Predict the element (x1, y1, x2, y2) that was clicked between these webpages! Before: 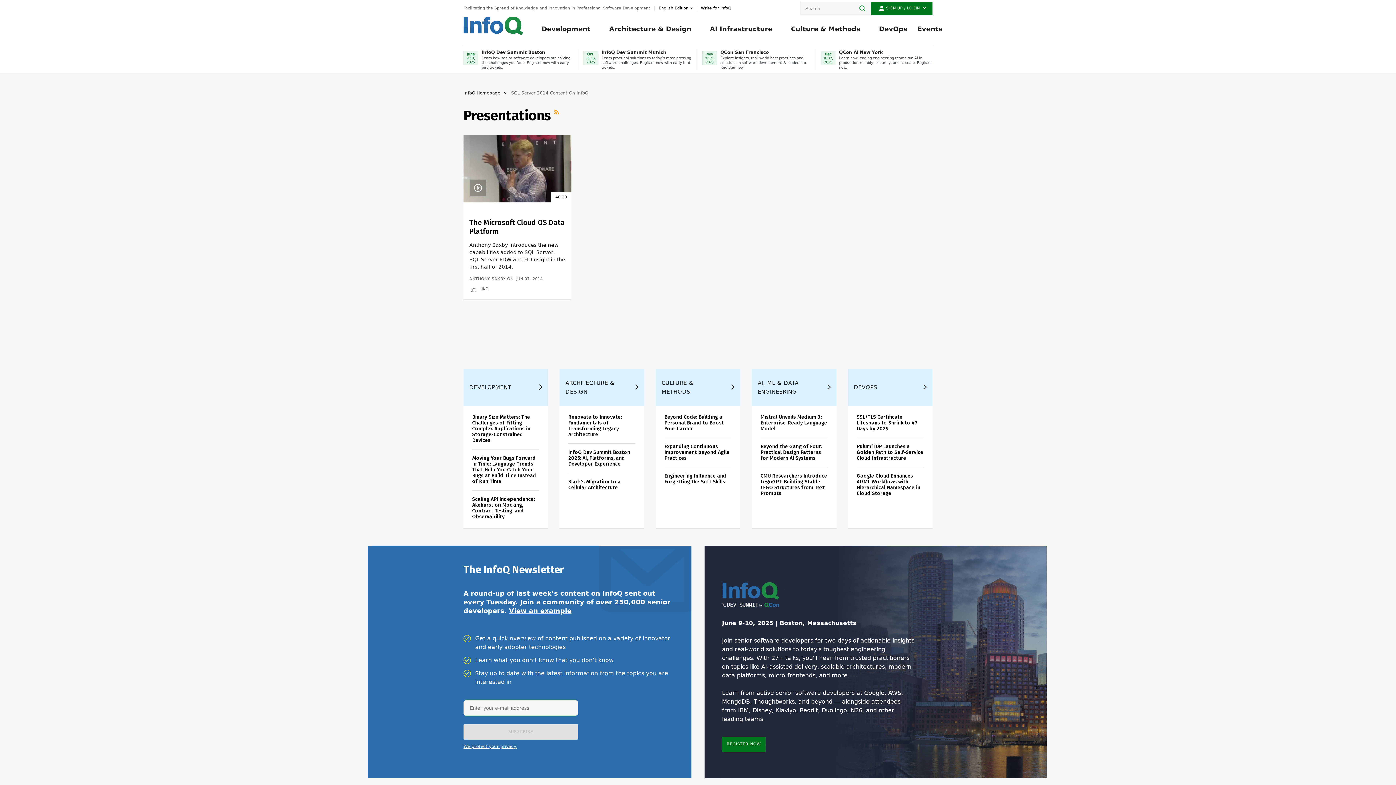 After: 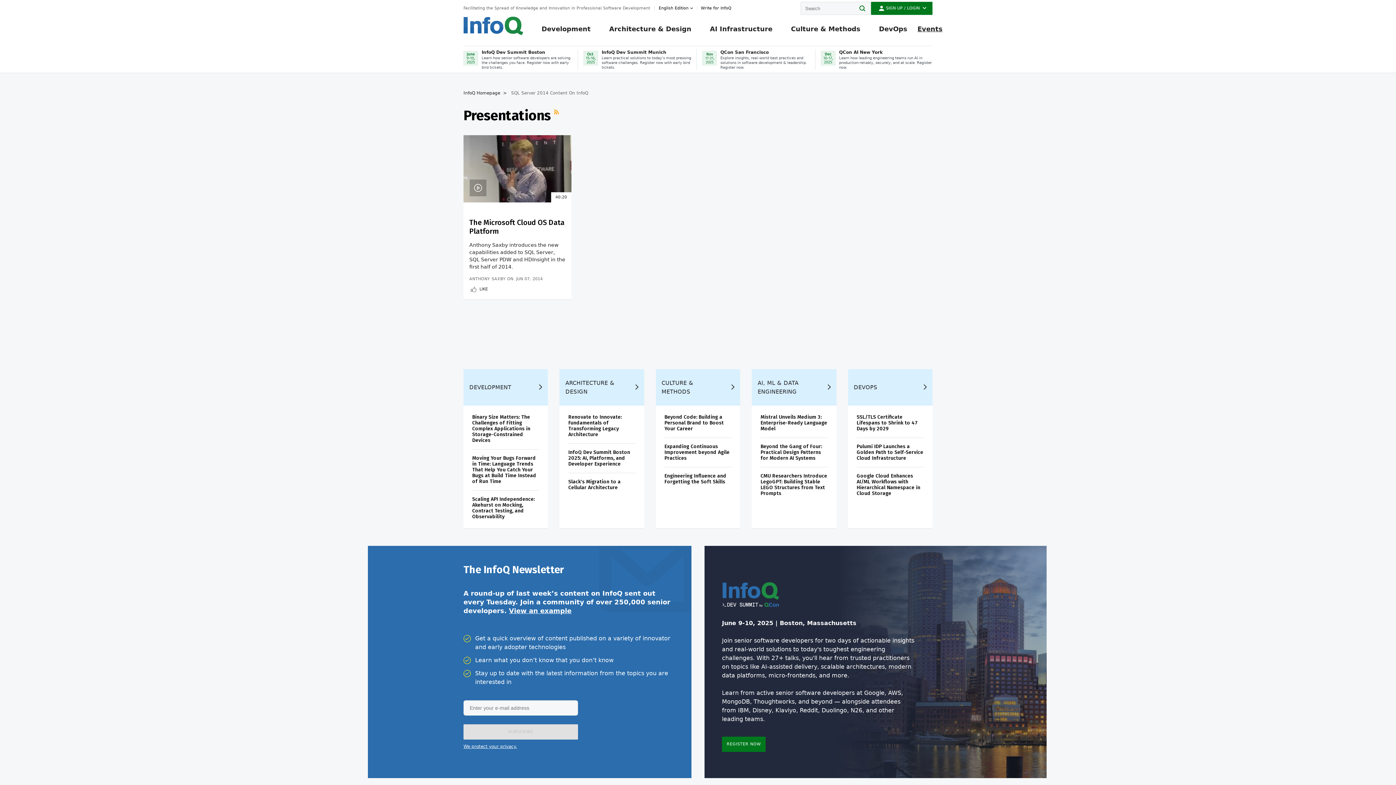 Action: label: Events bbox: (917, 21, 942, 45)